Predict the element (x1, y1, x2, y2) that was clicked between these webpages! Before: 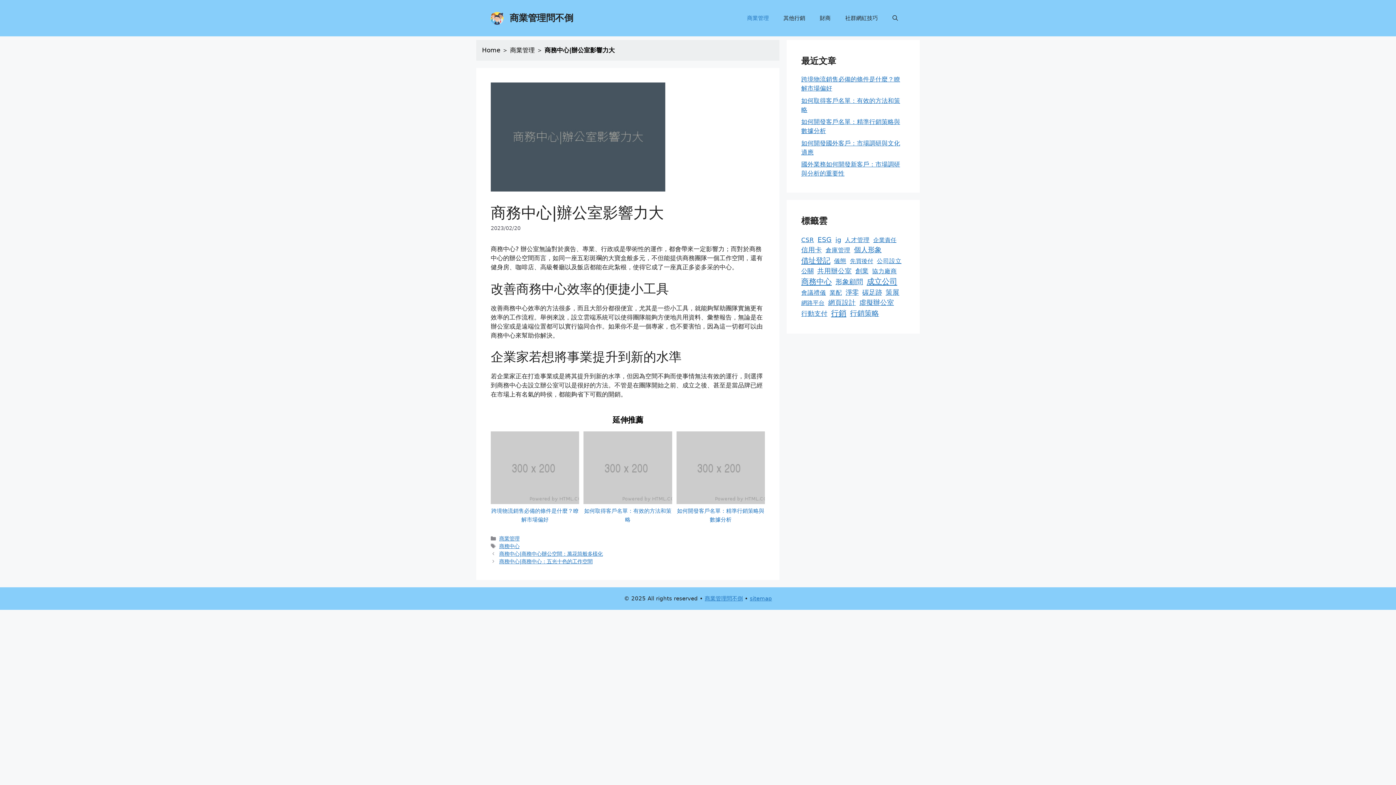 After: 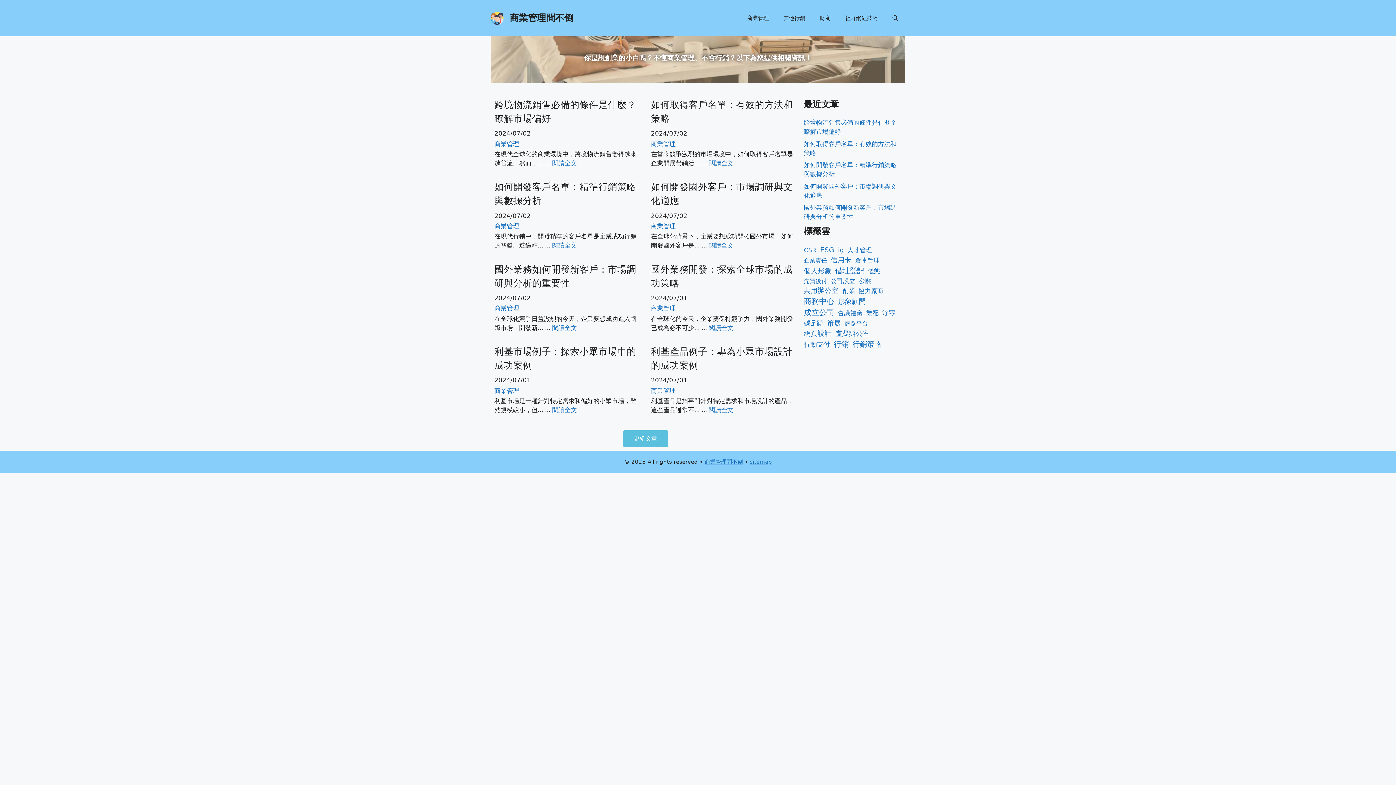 Action: bbox: (490, 14, 503, 21)